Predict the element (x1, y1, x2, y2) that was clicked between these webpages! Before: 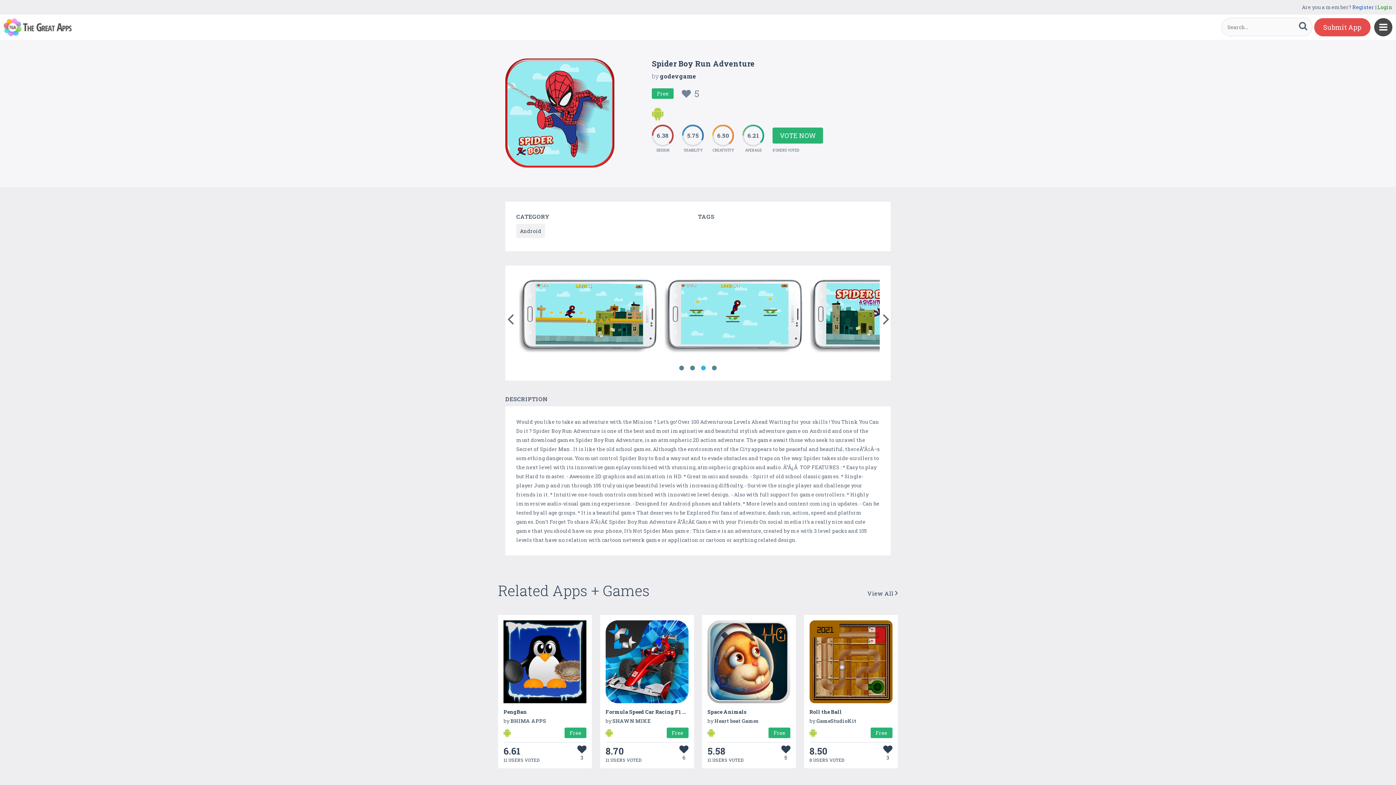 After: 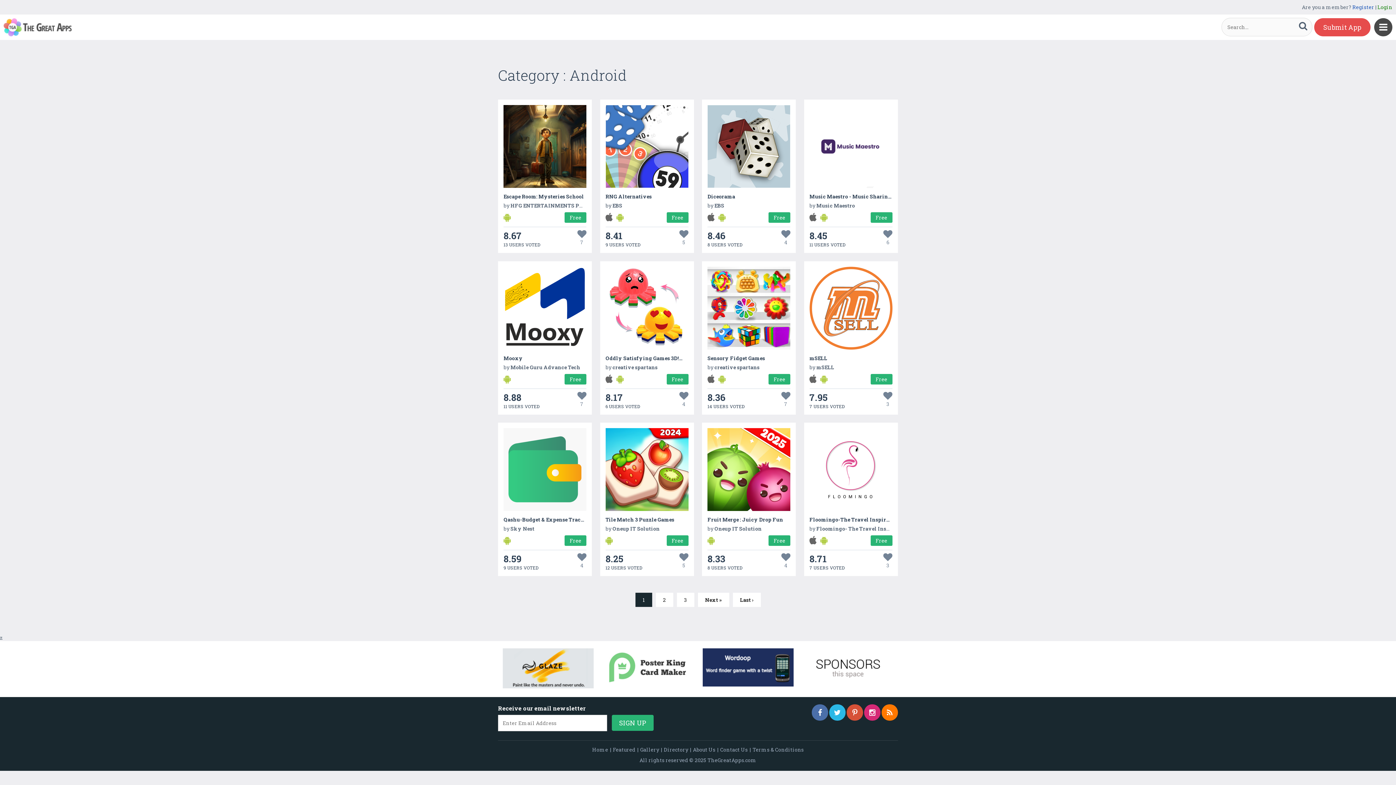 Action: label: Android bbox: (516, 224, 545, 238)